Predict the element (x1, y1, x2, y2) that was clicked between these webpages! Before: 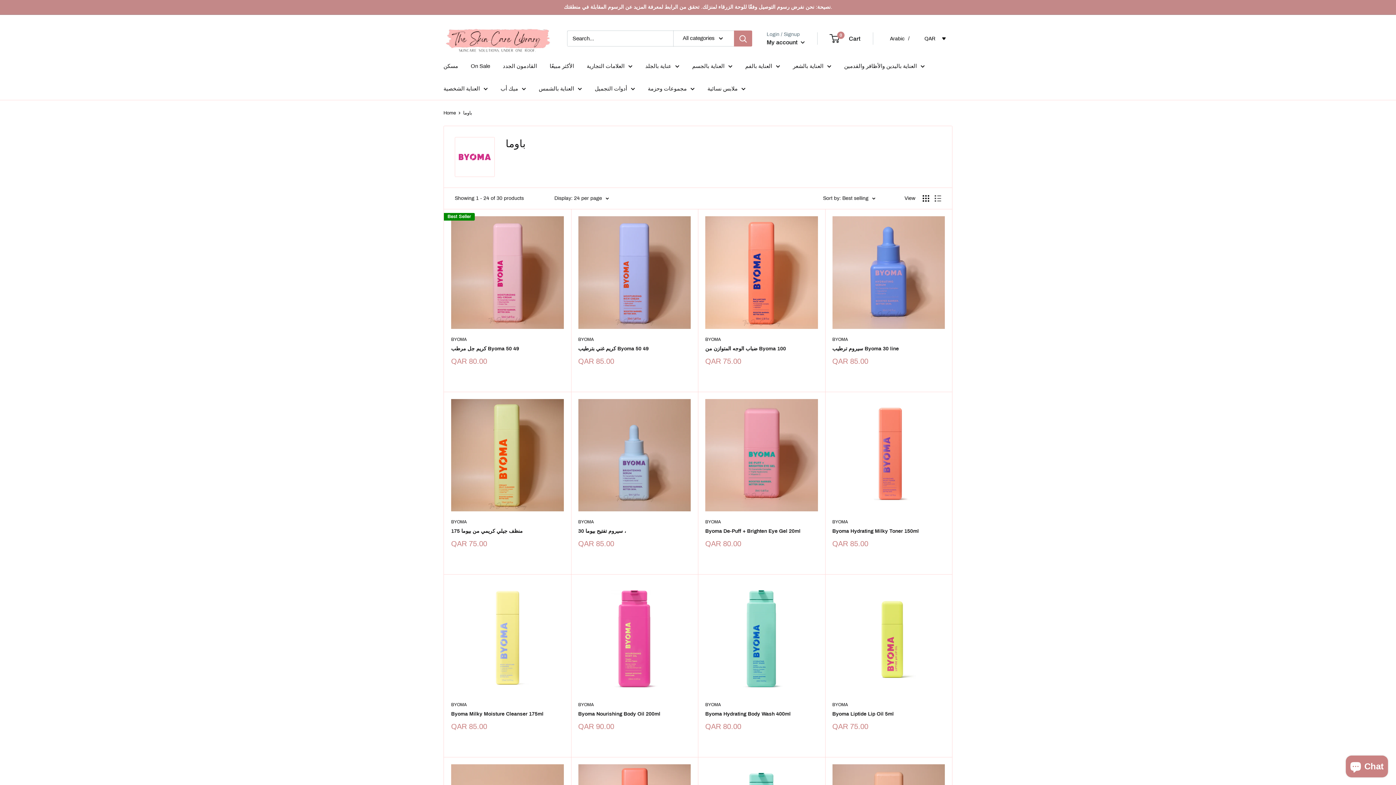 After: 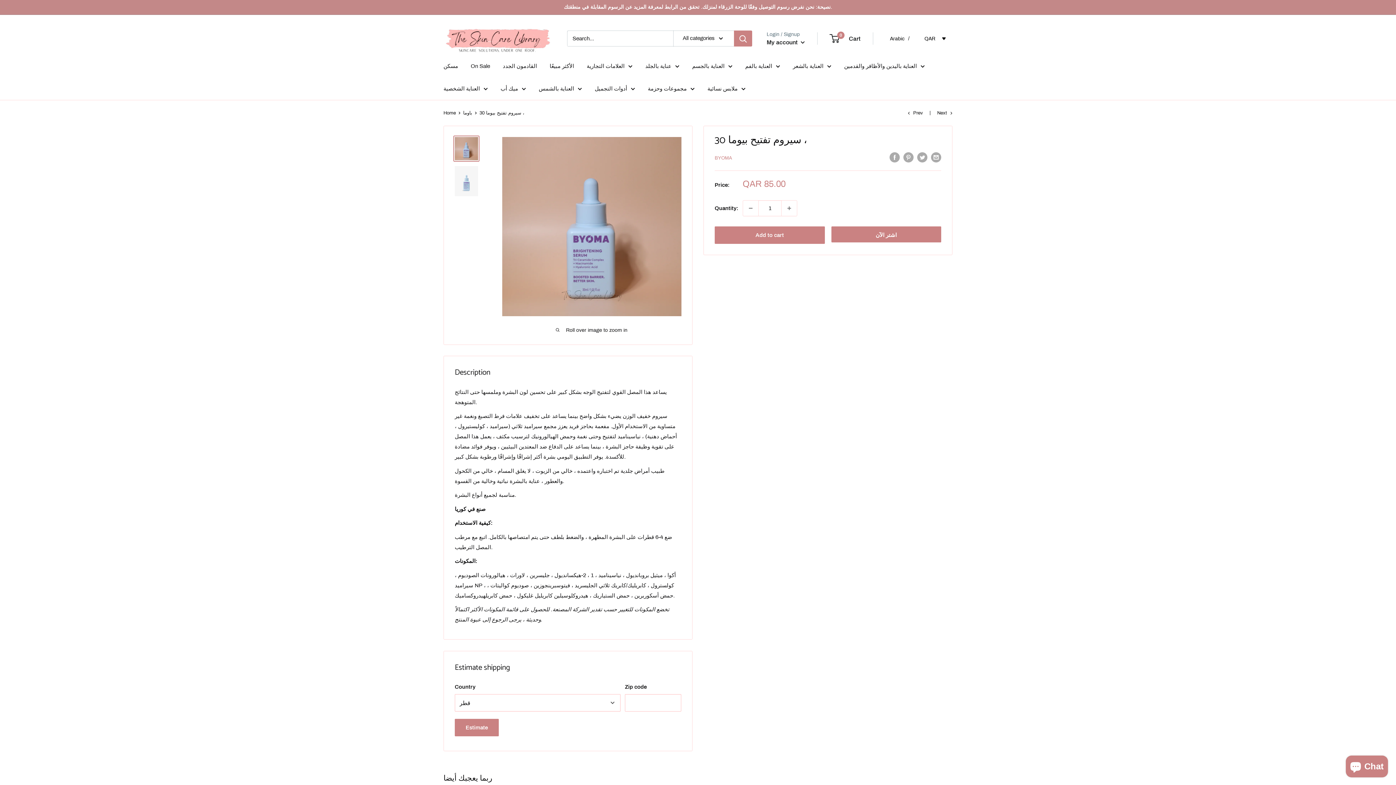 Action: bbox: (578, 399, 690, 511)